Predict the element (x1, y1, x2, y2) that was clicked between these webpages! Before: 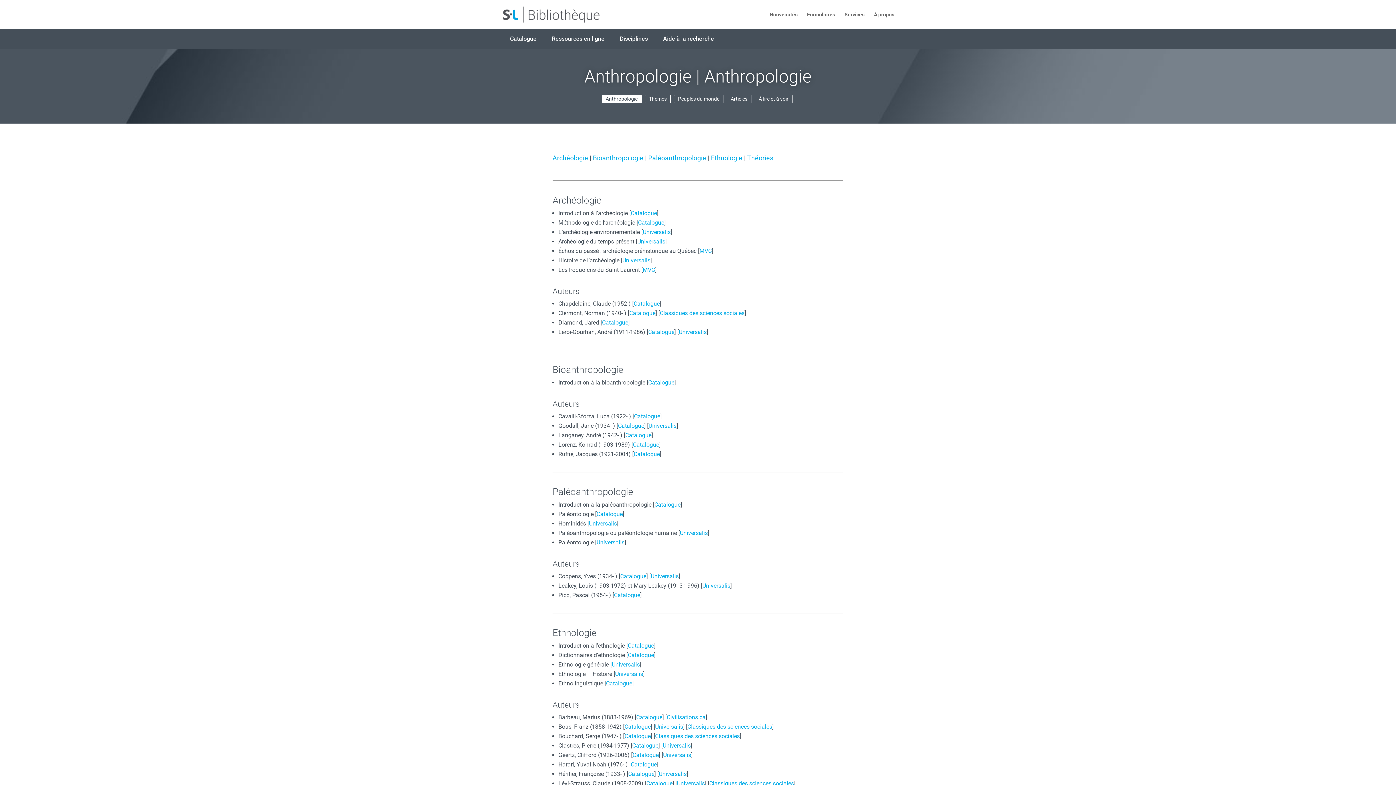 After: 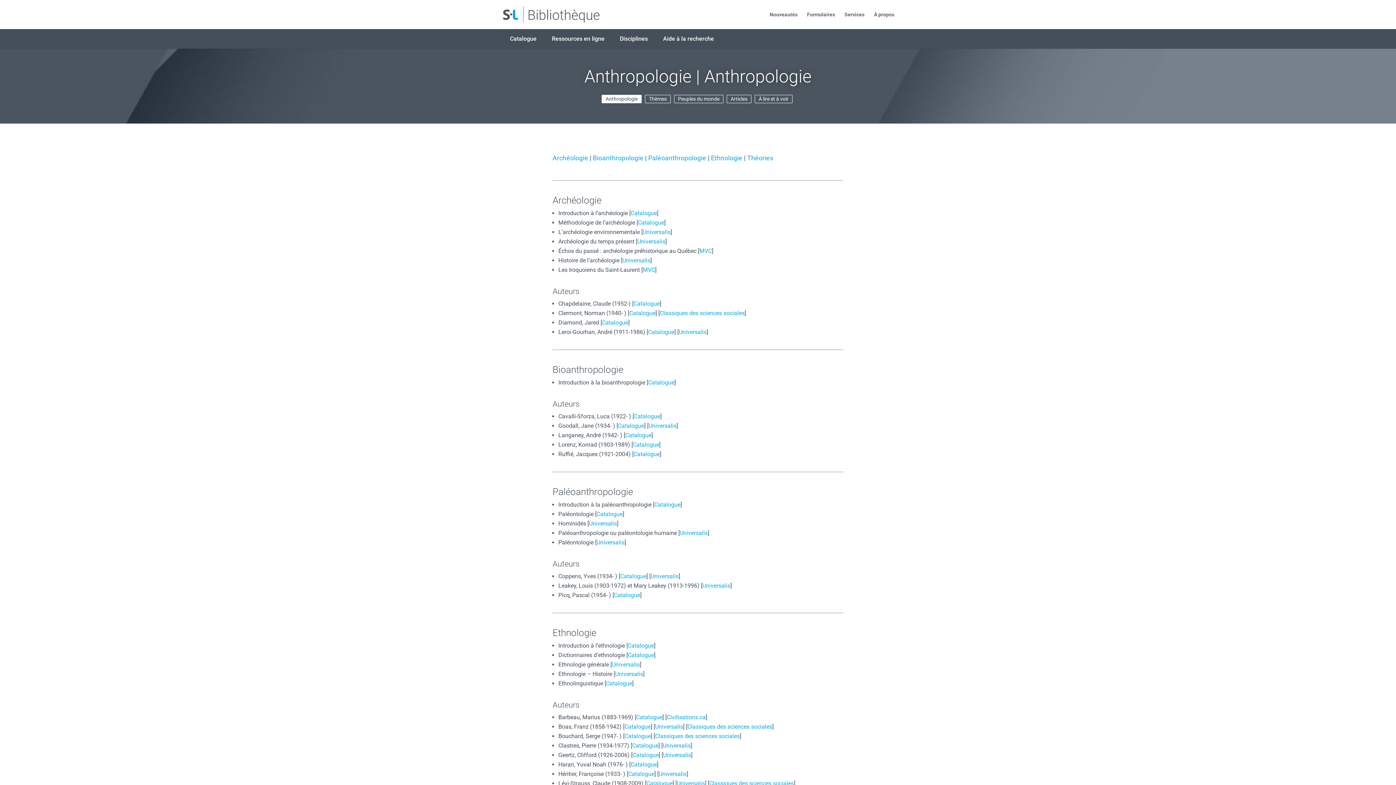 Action: bbox: (601, 94, 641, 103) label: Anthropologie